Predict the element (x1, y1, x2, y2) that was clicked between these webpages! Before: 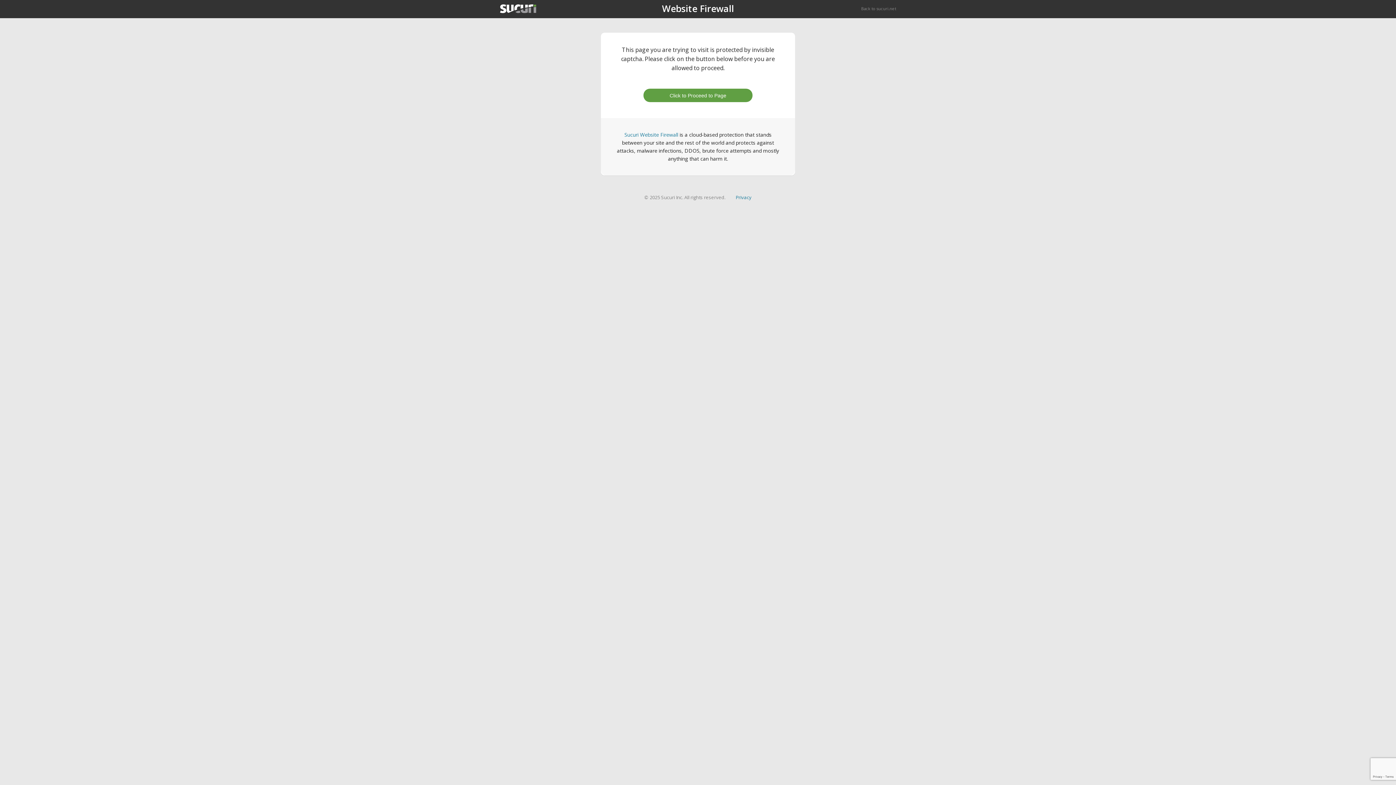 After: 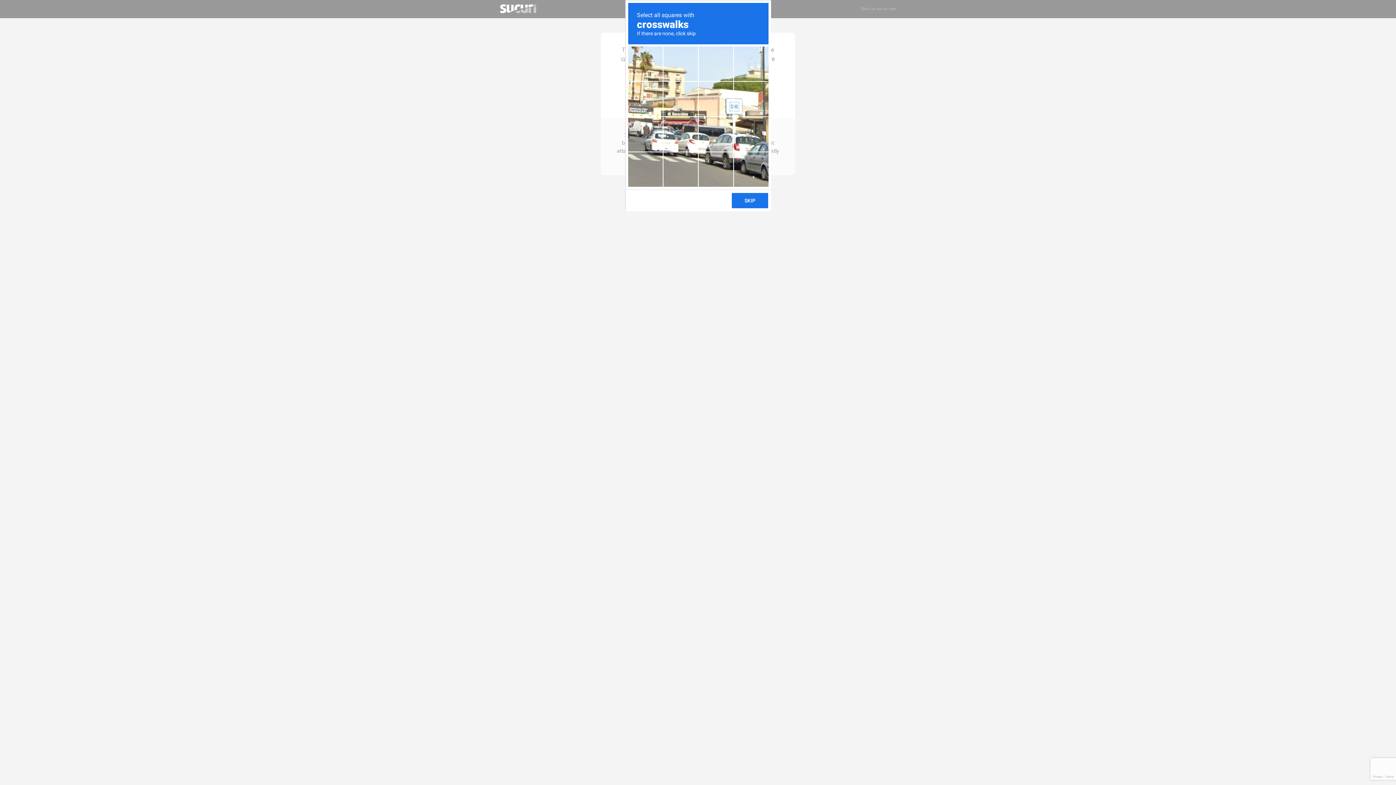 Action: bbox: (643, 88, 752, 102) label: Click to Proceed to Page